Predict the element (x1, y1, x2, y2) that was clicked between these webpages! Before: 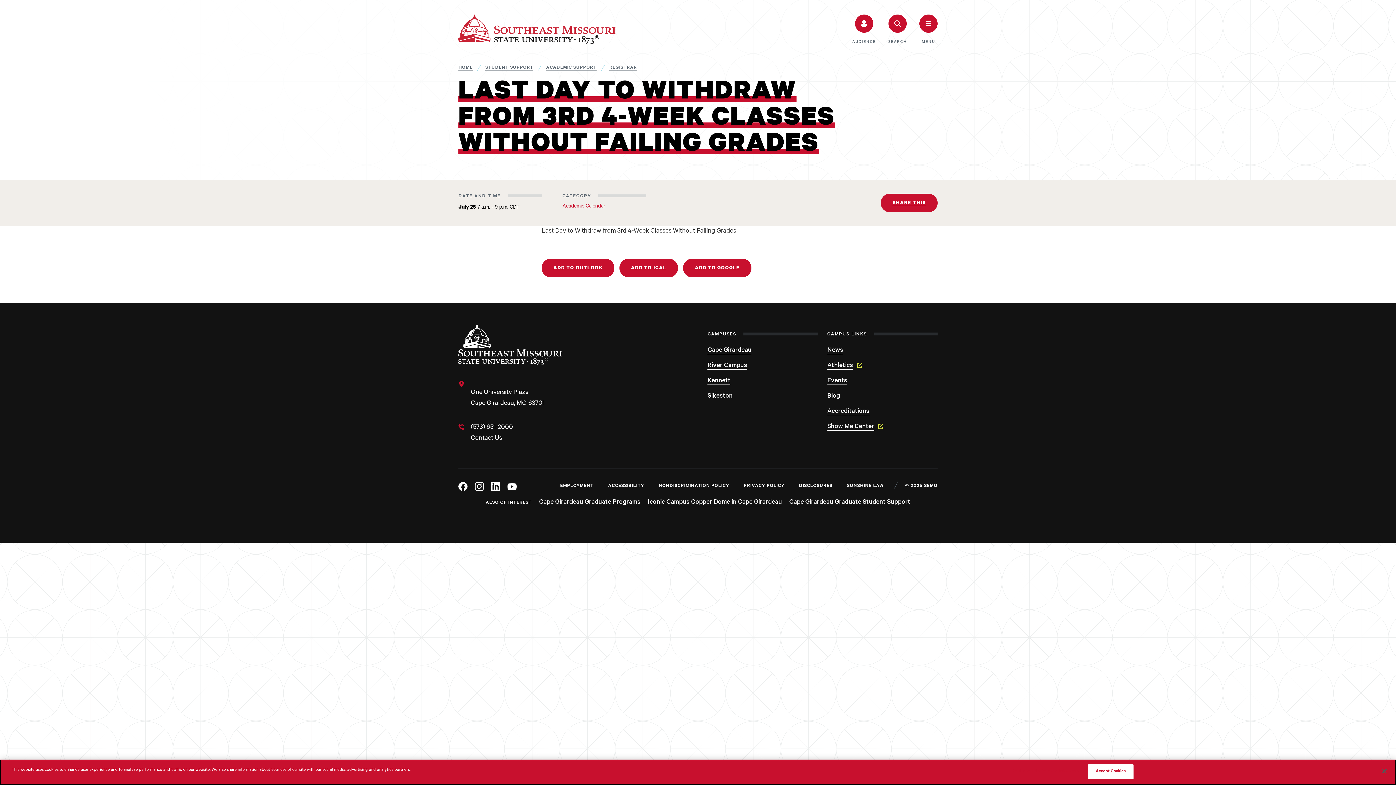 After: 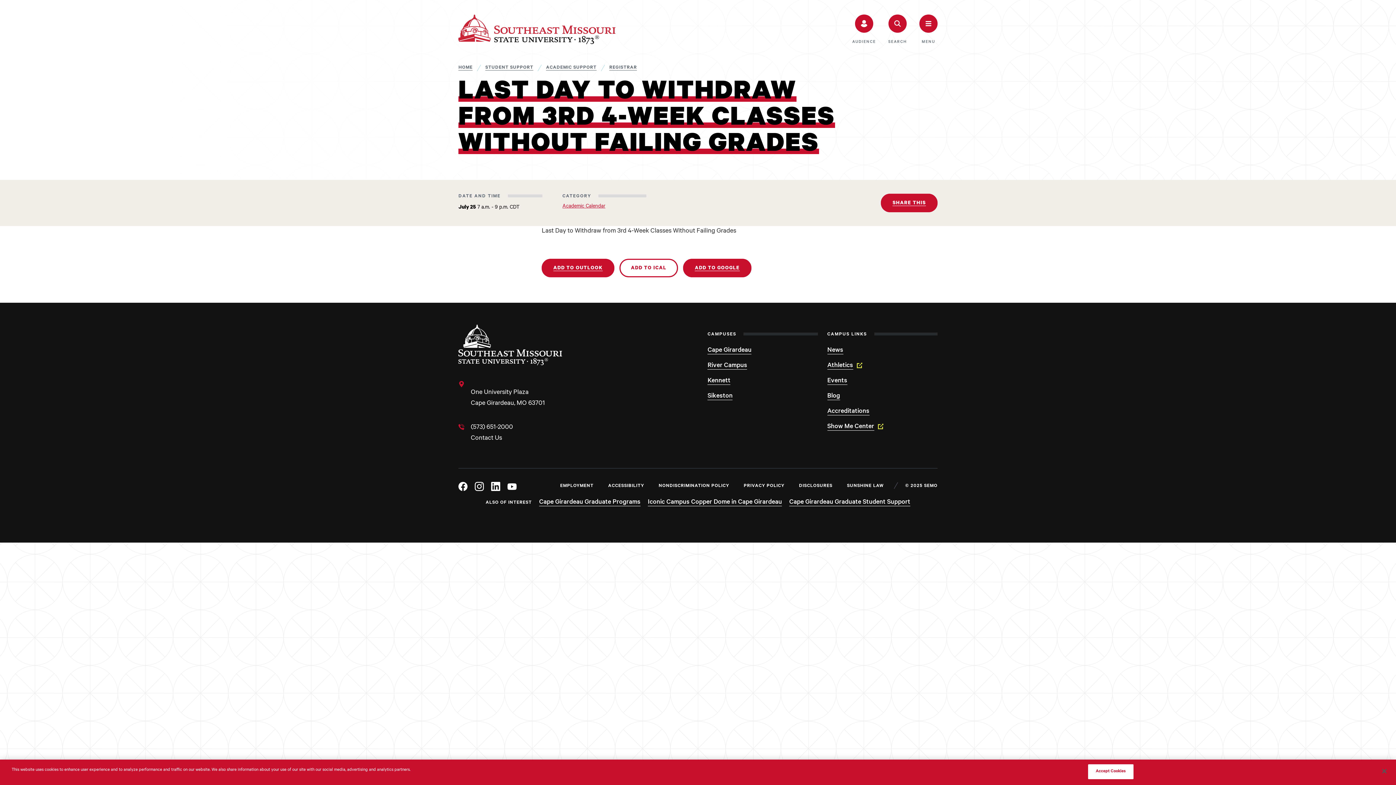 Action: bbox: (619, 258, 678, 277) label: ADD TO ICAL